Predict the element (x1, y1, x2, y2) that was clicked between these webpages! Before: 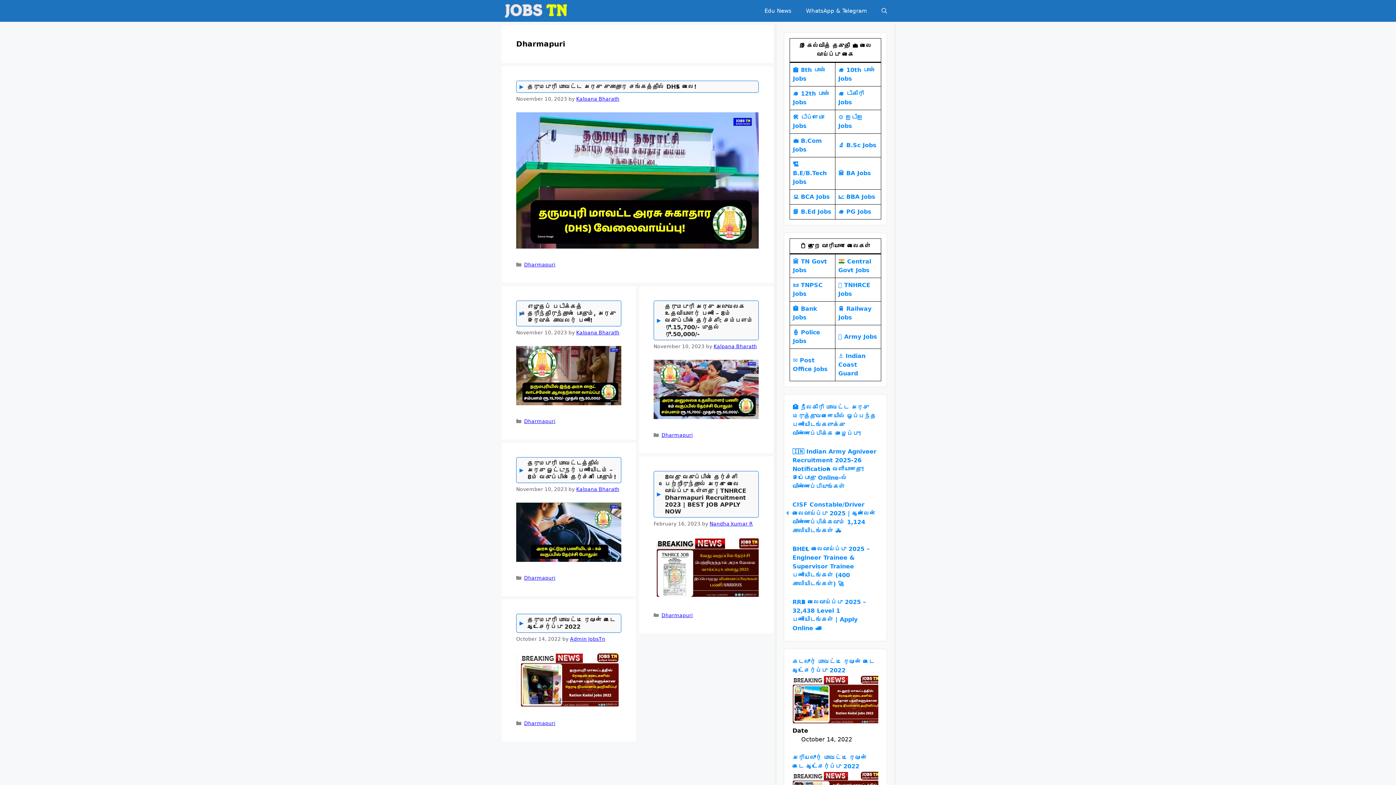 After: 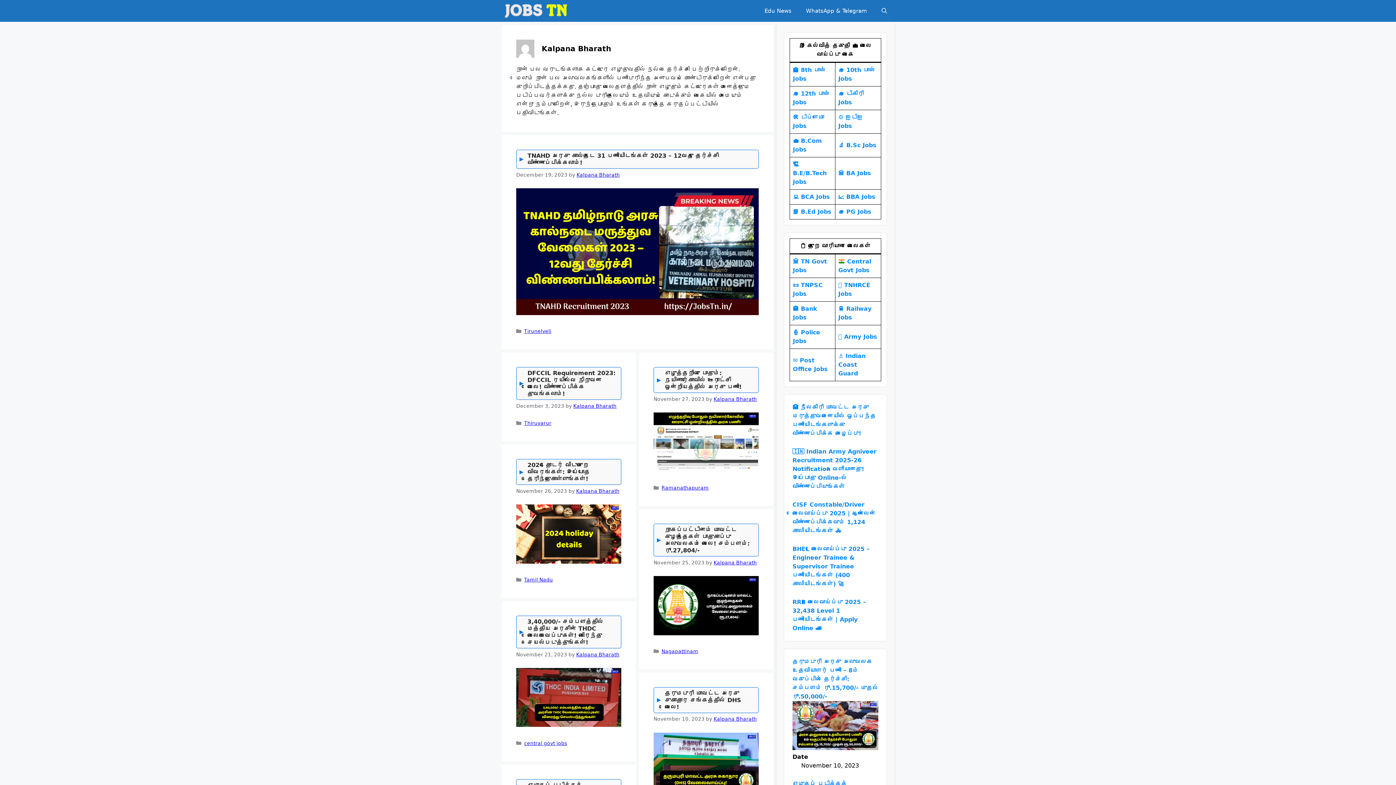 Action: label: Kalpana Bharath bbox: (576, 329, 619, 335)